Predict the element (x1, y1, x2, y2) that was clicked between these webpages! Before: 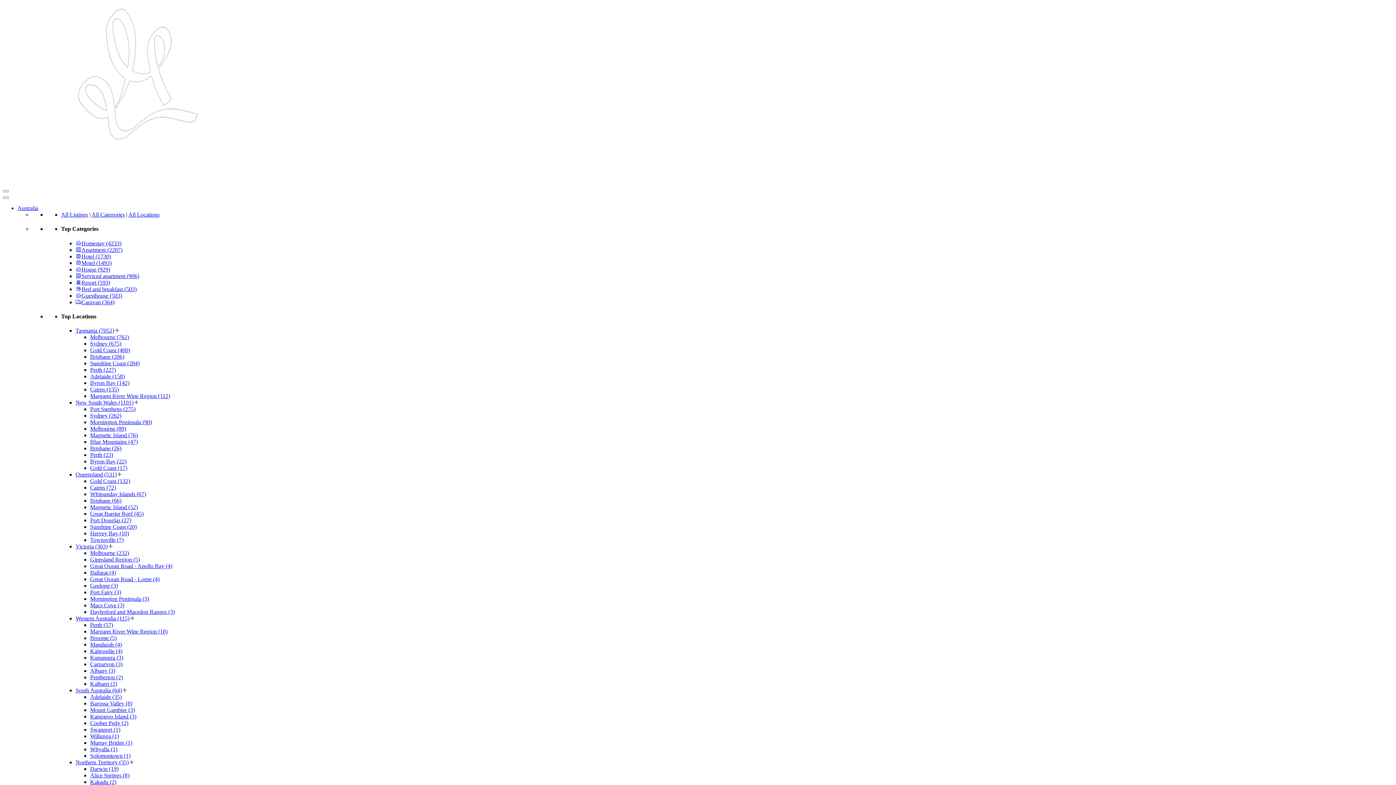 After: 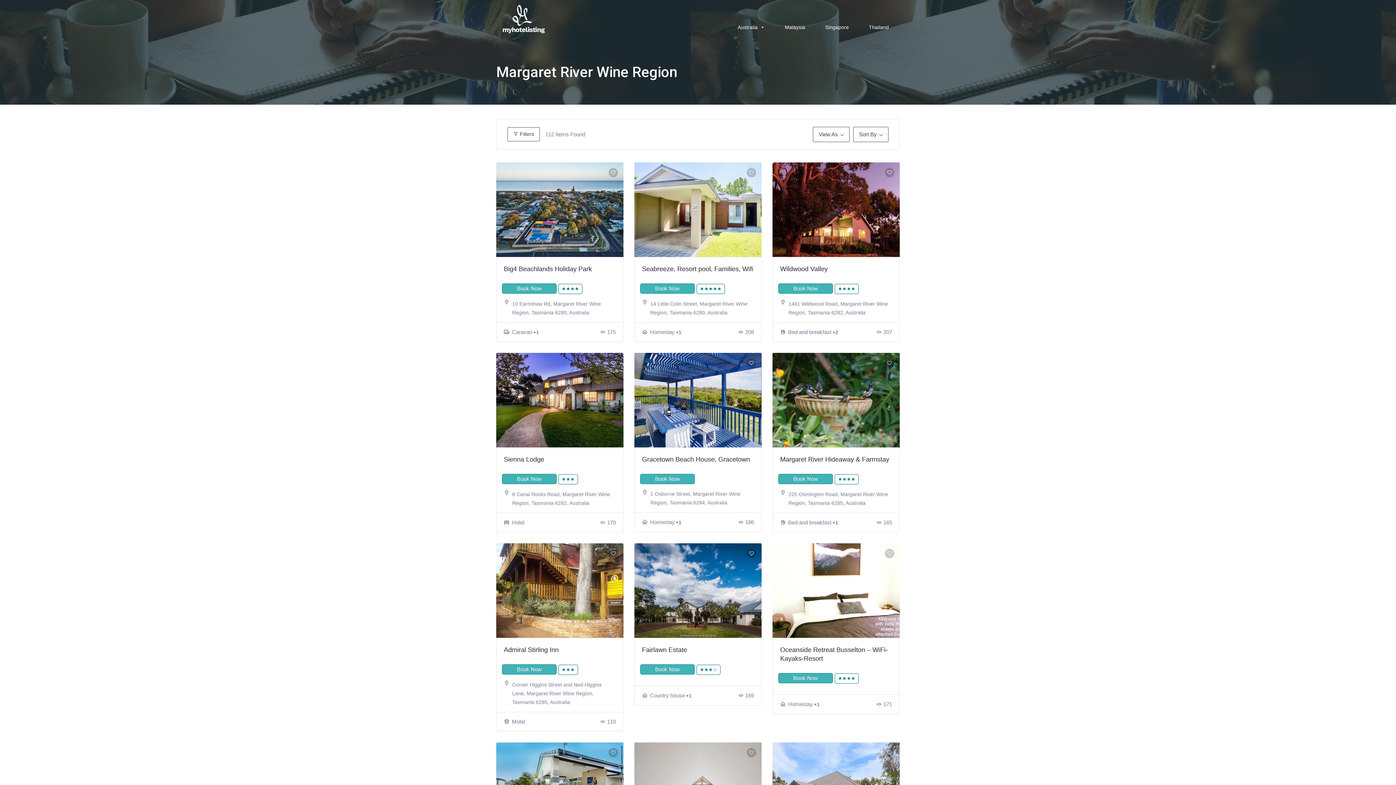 Action: label: Margaret River Wine Region (112) bbox: (90, 393, 170, 399)